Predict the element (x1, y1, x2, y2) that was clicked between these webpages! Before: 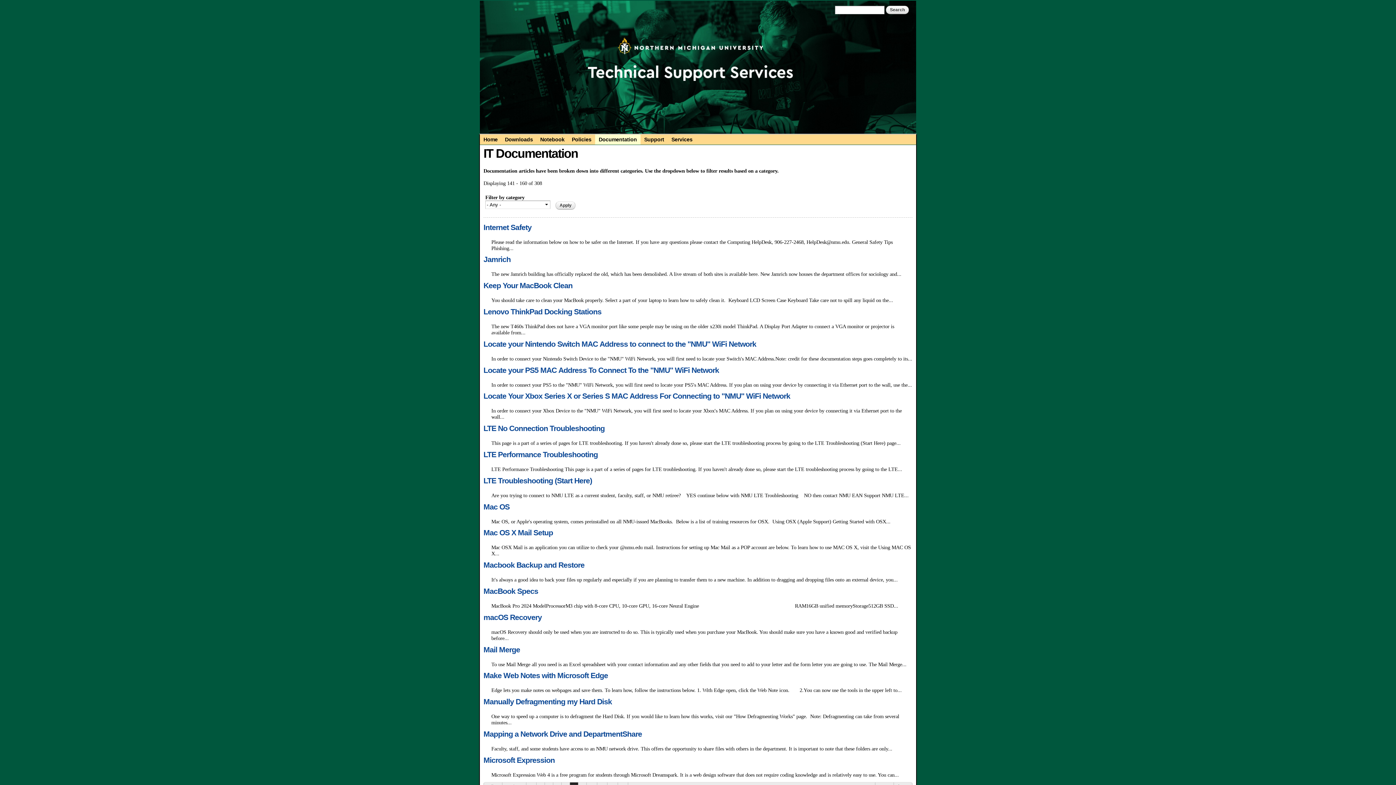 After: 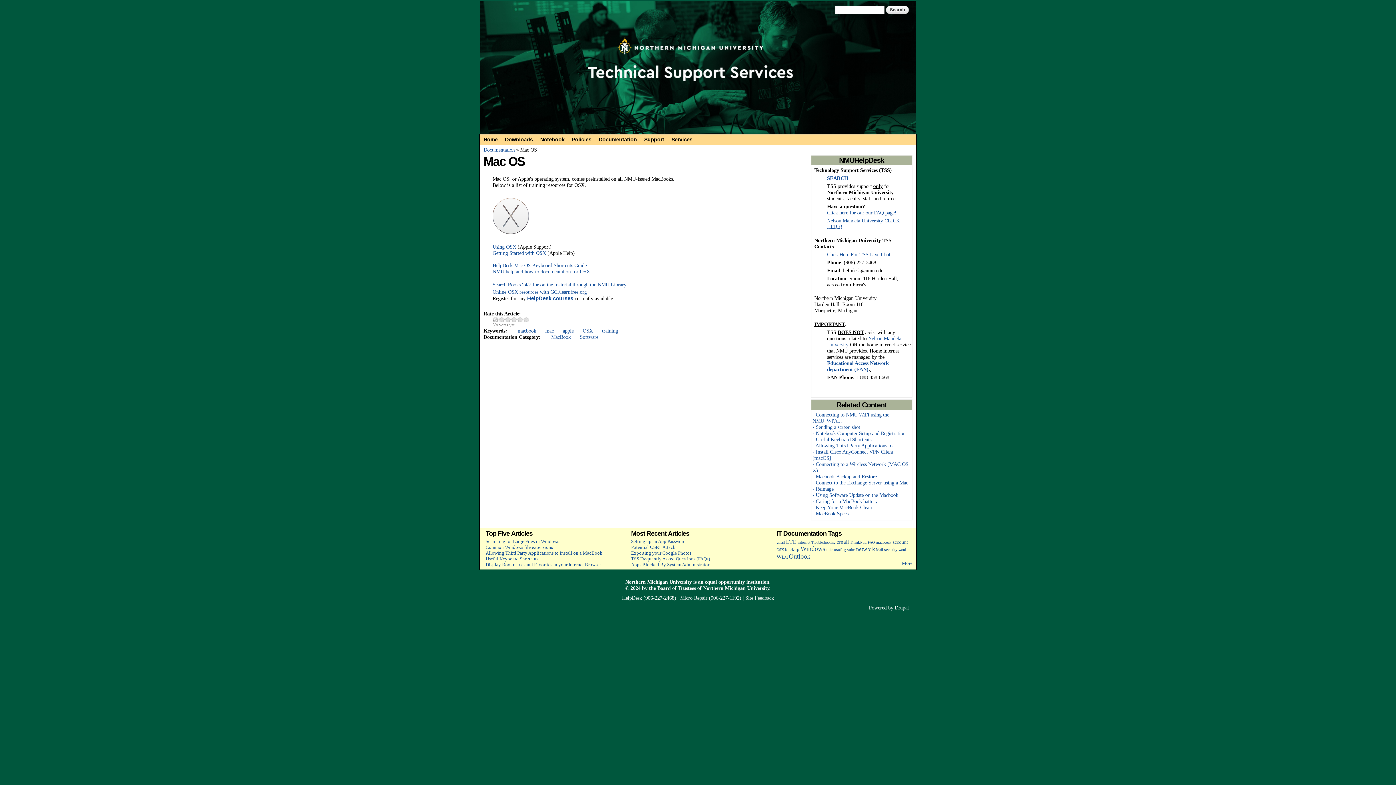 Action: bbox: (483, 502, 509, 511) label: Mac OS